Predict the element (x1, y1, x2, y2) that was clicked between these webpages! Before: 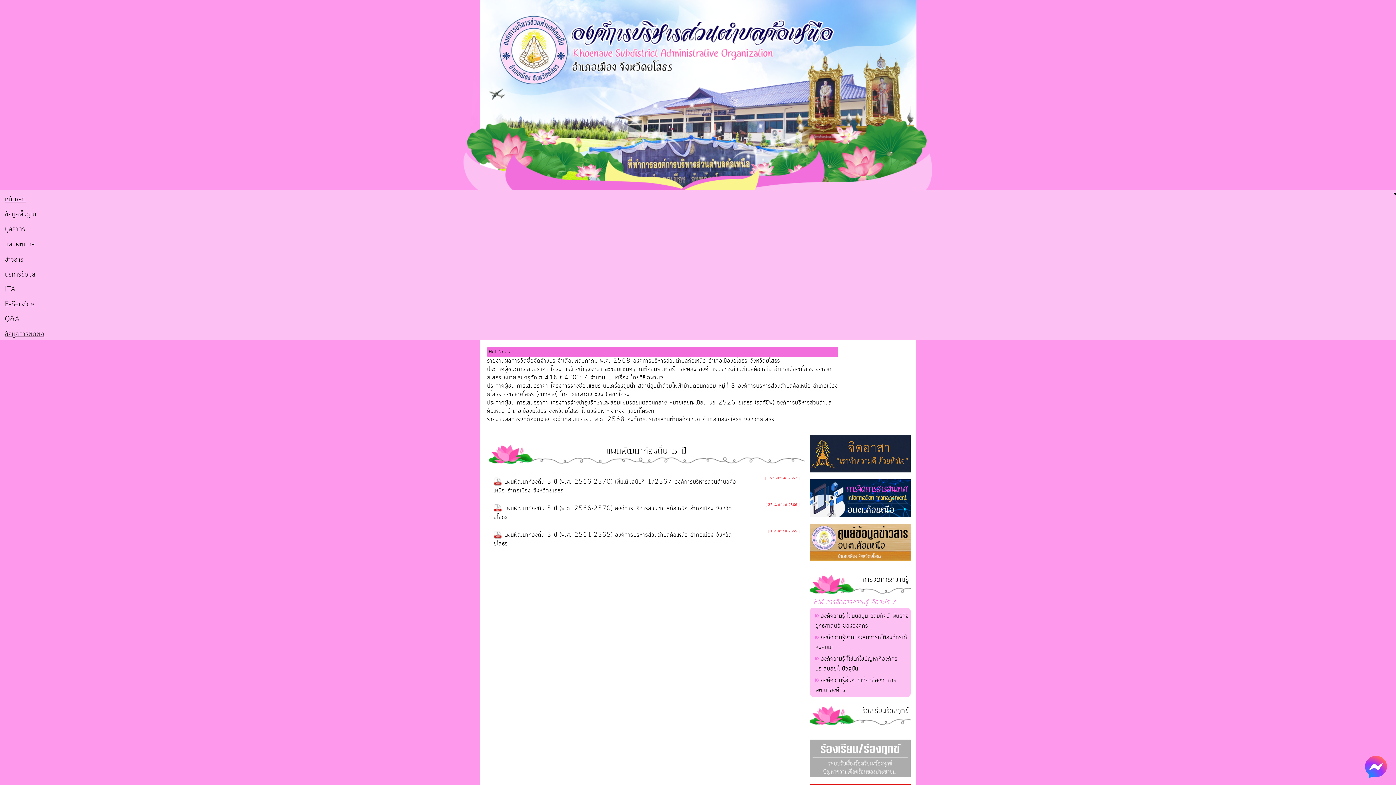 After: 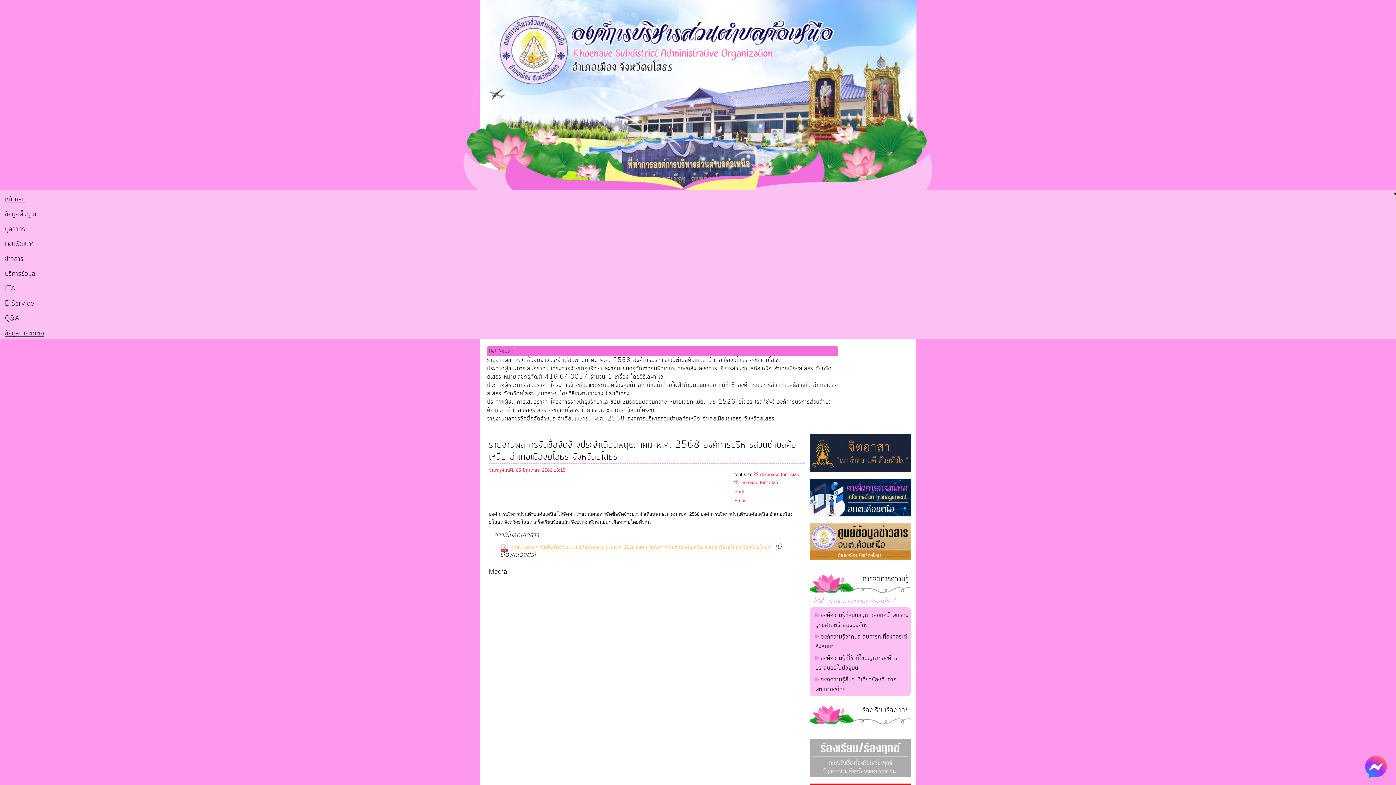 Action: label: รายงานผลการจัดซื้อจัดจ้างประจำเดือนพฤษภาคม พ.ศ. 2568 องค์การบริหารส่วนตำบลค้อเหนือ อำเภอเมืองยโสธร จังหวัดยโสธร bbox: (487, 356, 780, 365)